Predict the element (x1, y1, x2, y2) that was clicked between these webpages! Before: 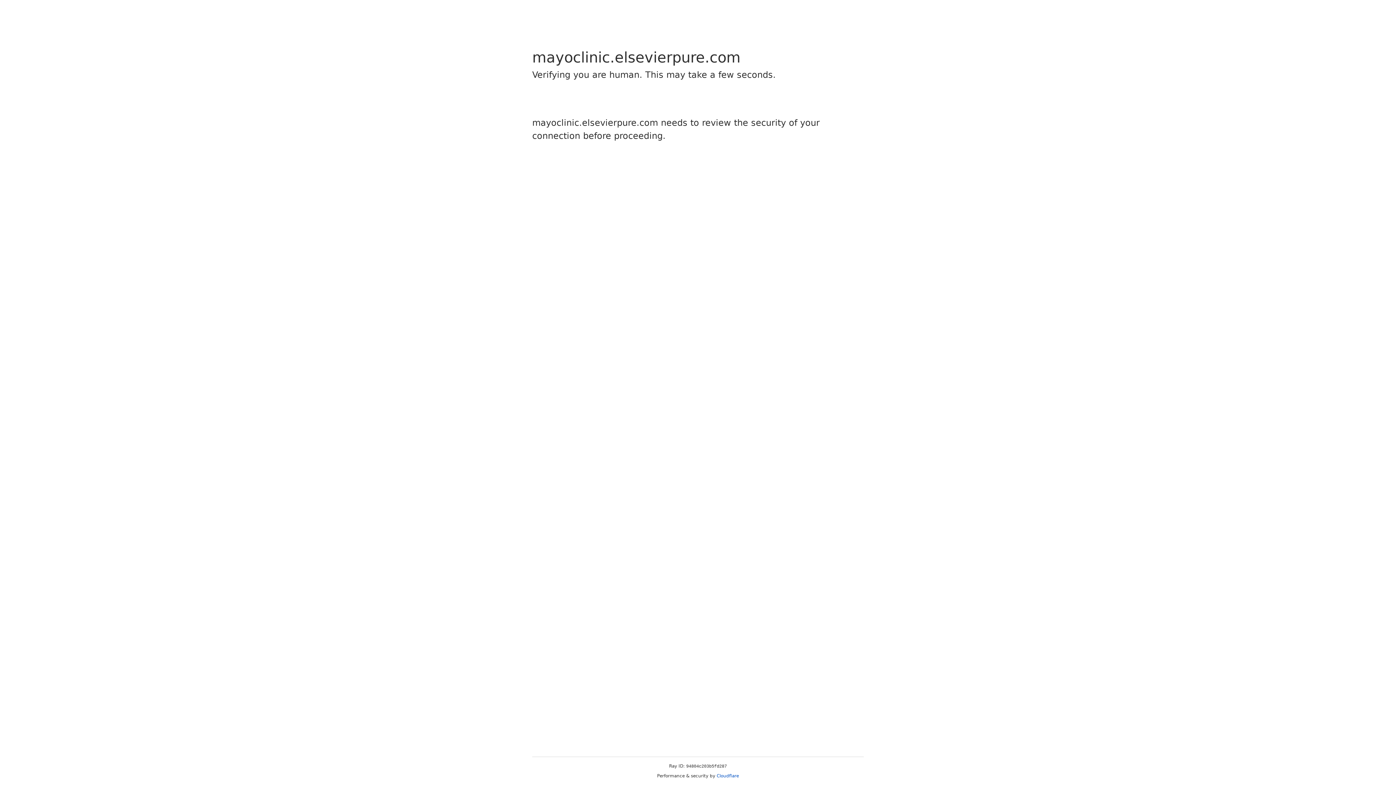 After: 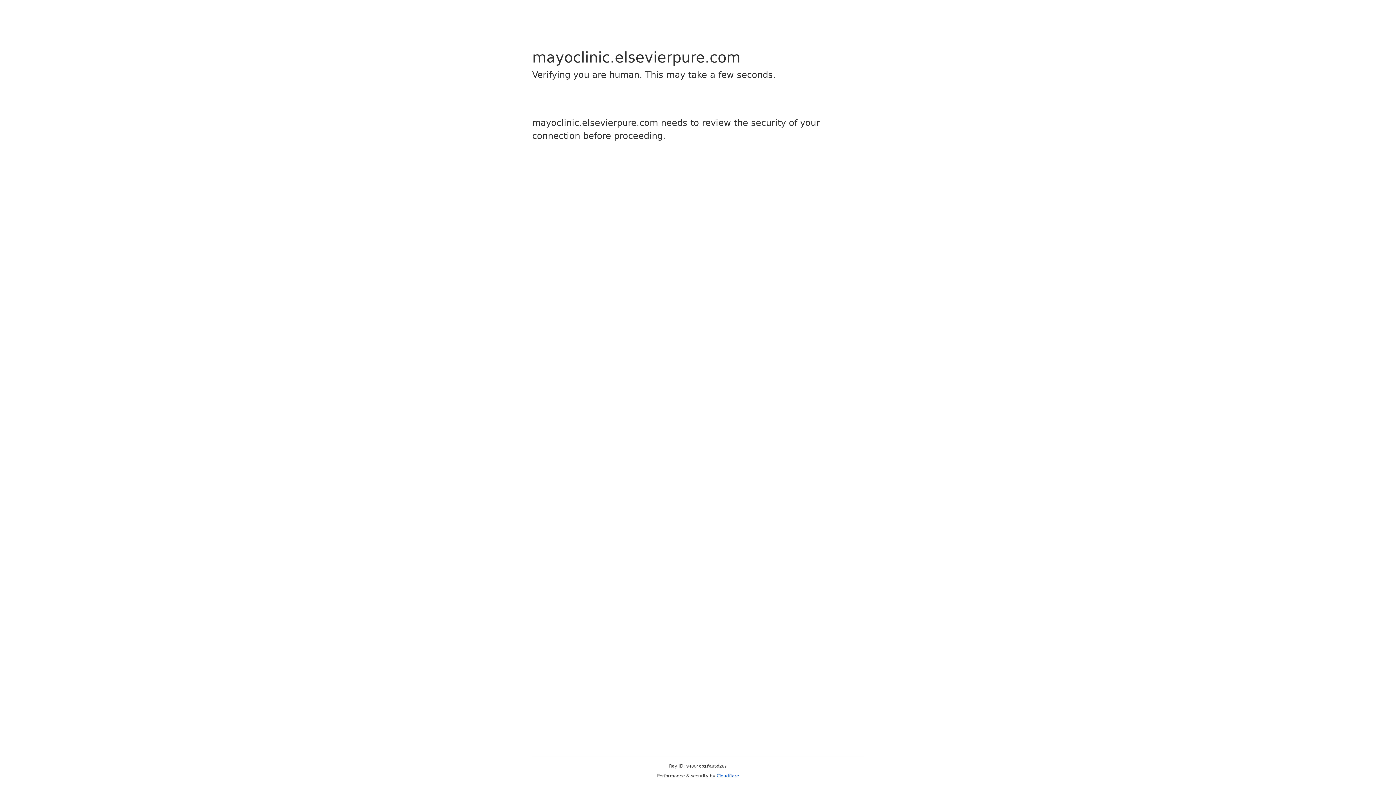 Action: bbox: (716, 773, 739, 778) label: Cloudflare